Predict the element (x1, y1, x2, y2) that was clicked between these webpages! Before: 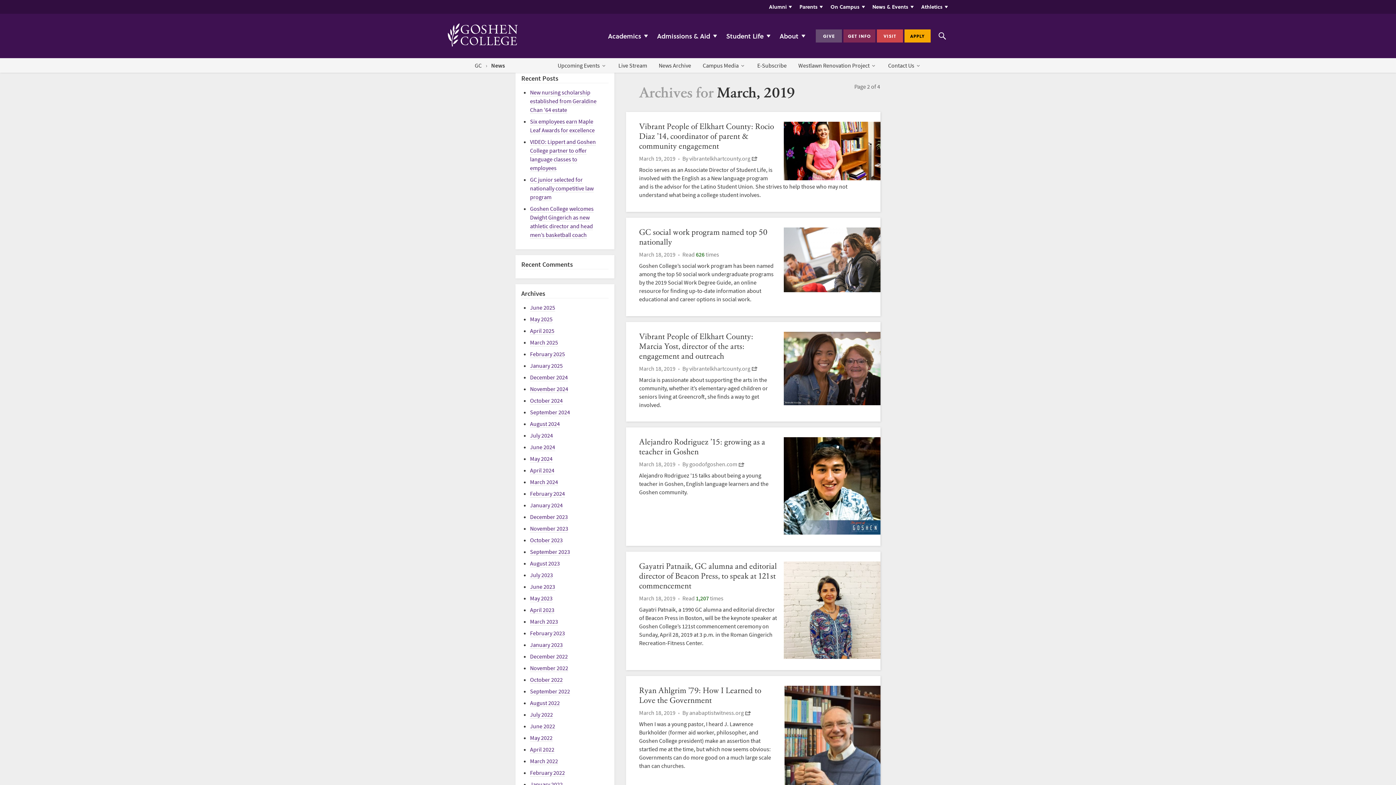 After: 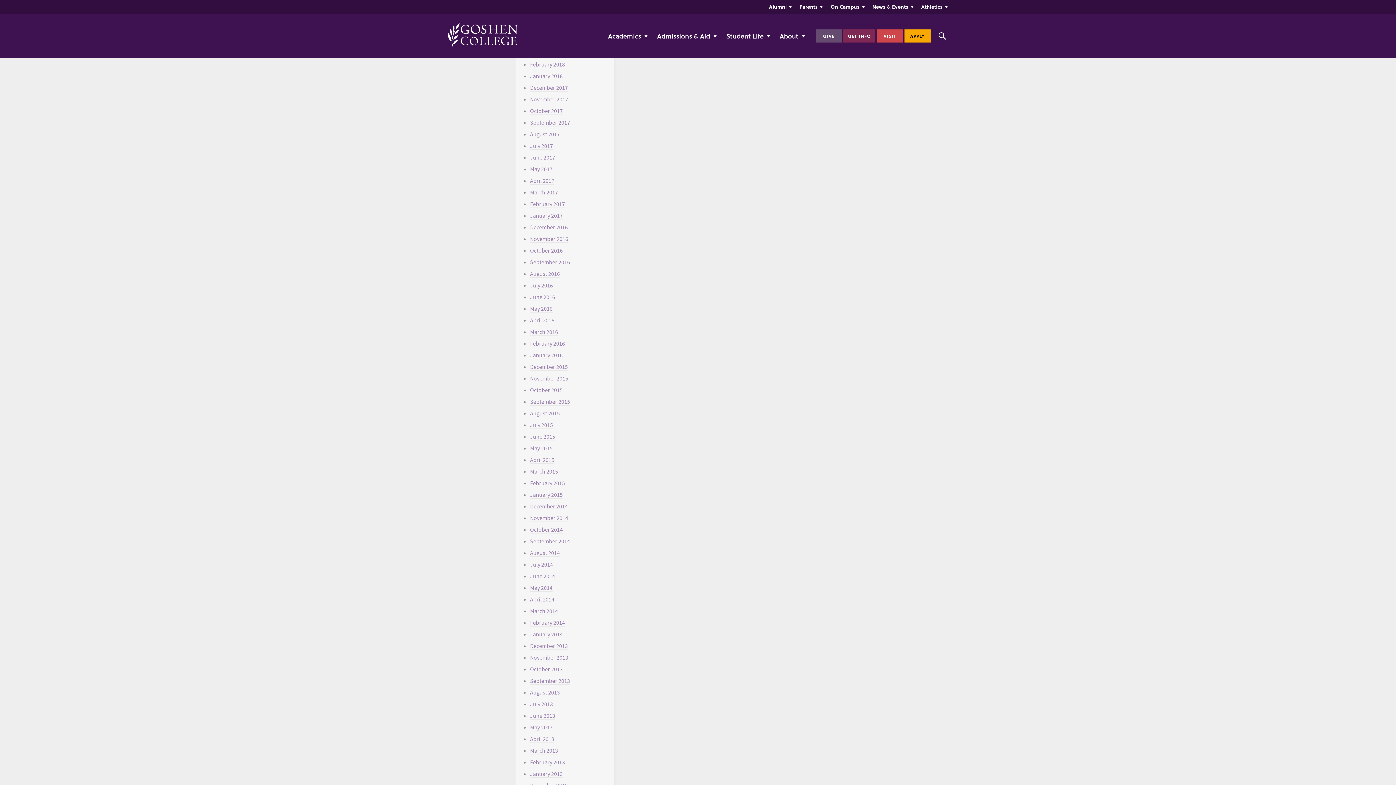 Action: label: Page 2 of 4 bbox: (854, 82, 880, 90)